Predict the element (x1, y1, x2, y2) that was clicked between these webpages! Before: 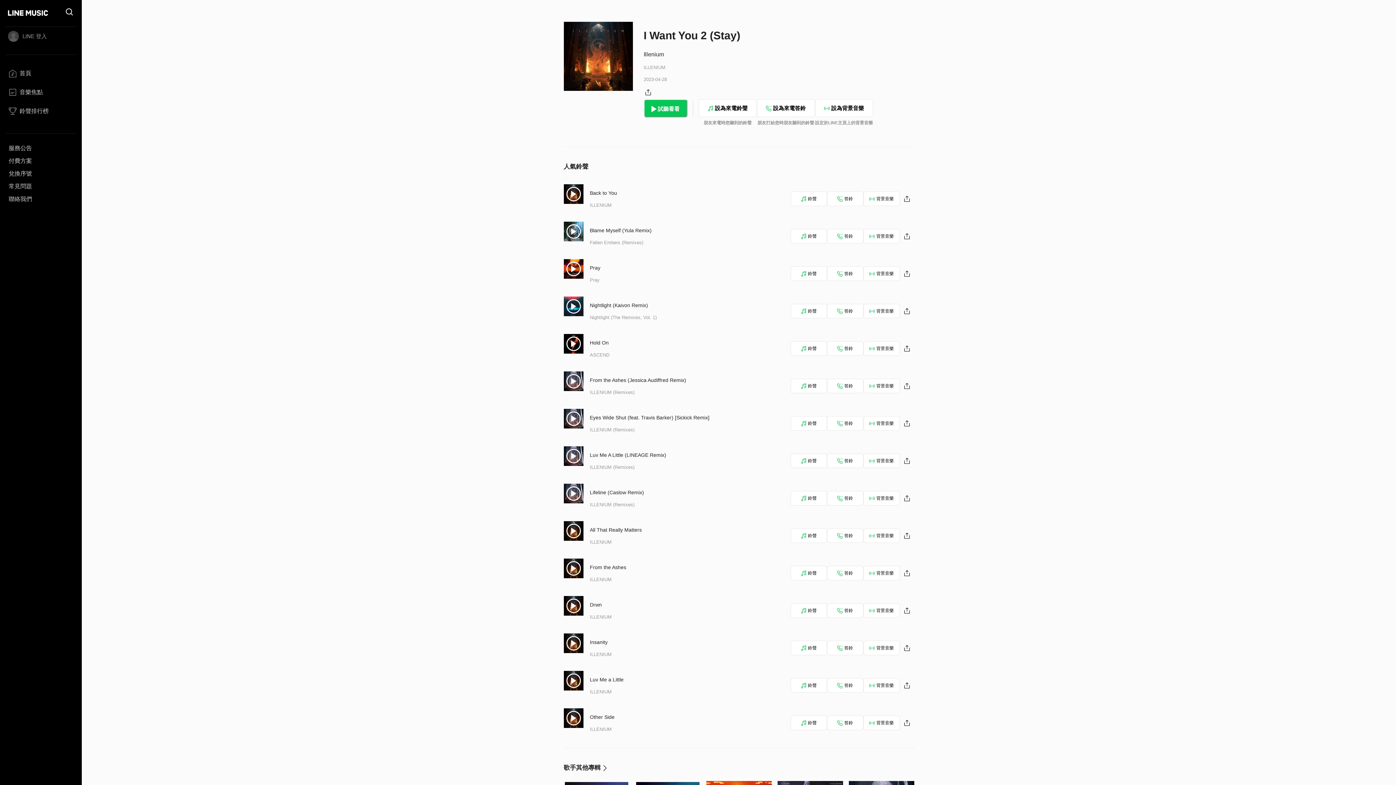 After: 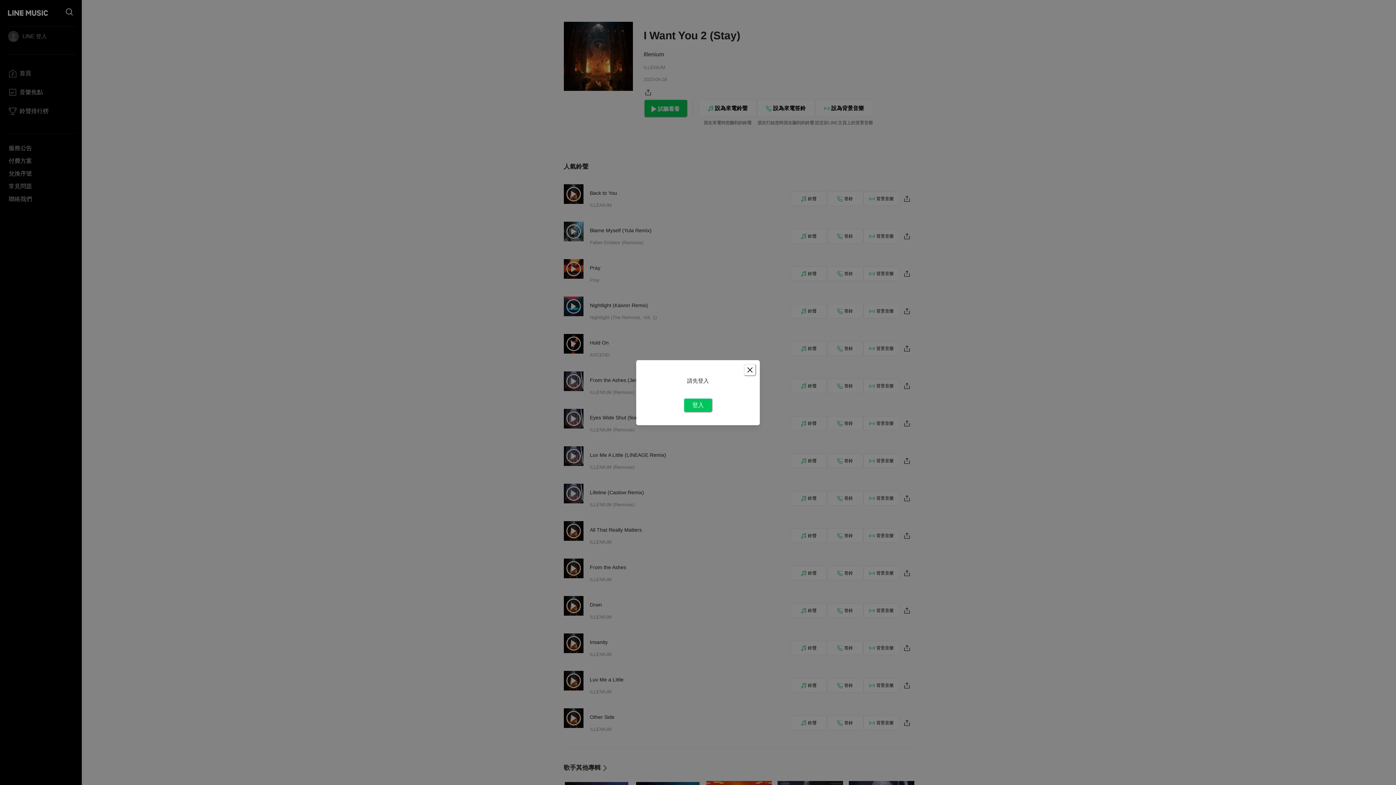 Action: label: 答鈴 bbox: (827, 378, 863, 393)